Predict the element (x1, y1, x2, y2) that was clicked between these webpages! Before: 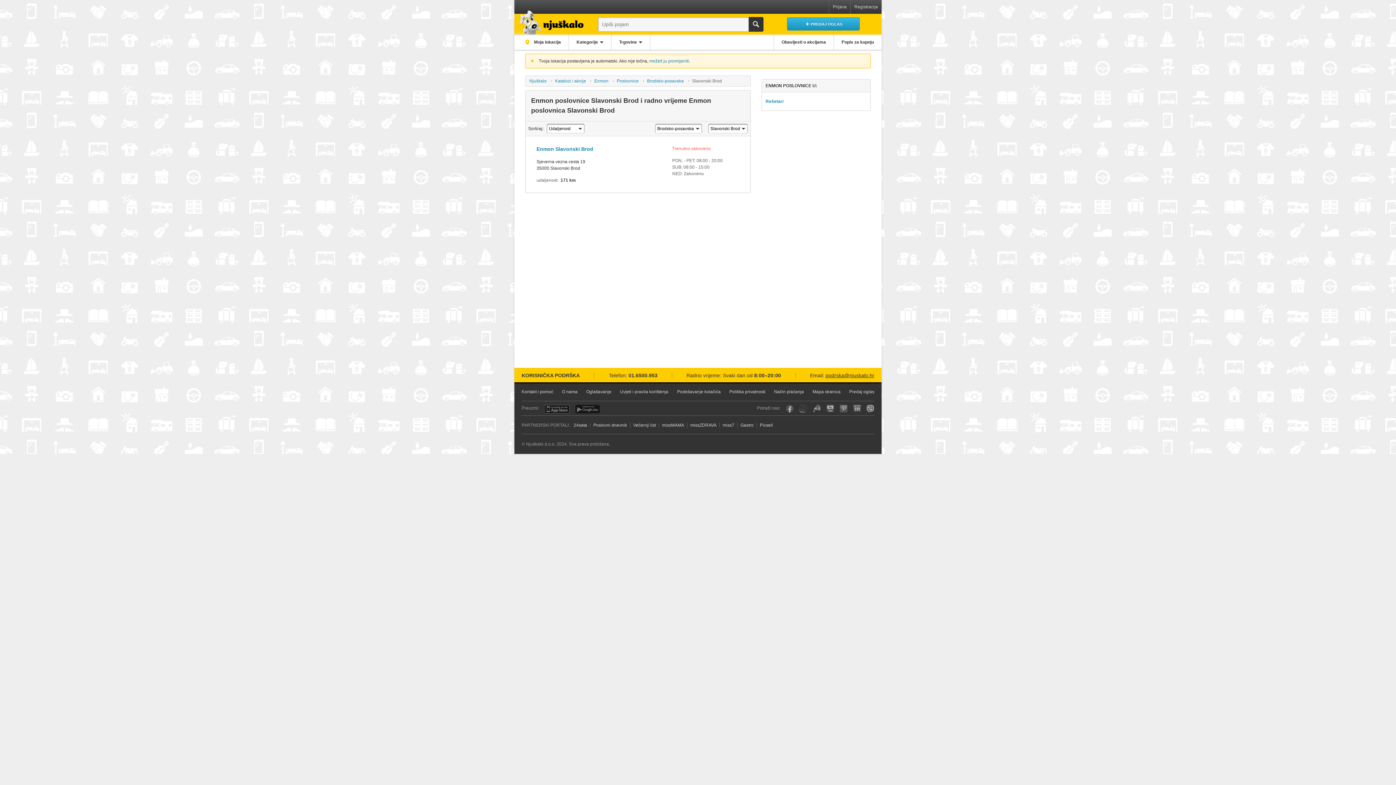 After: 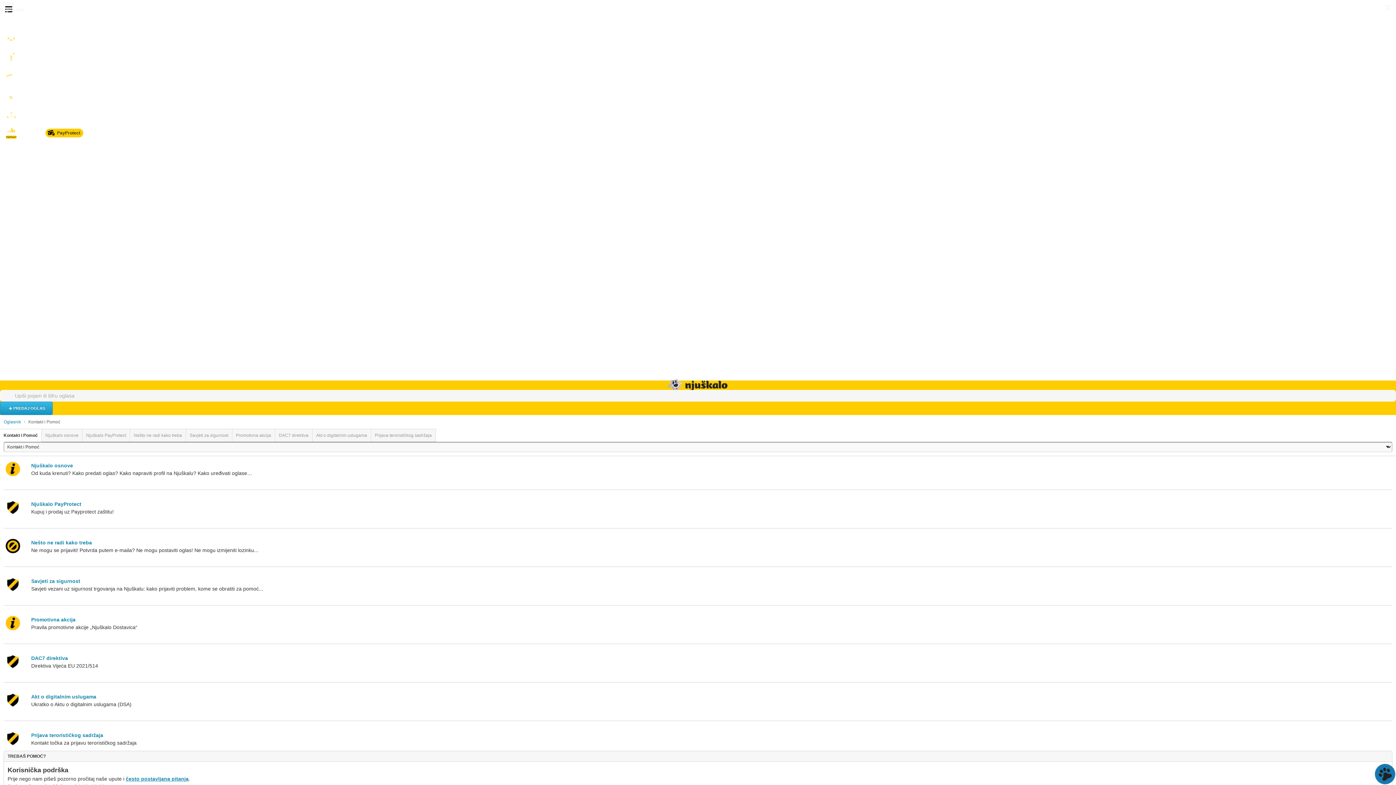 Action: label: Kontakt i pomoć bbox: (521, 389, 553, 394)